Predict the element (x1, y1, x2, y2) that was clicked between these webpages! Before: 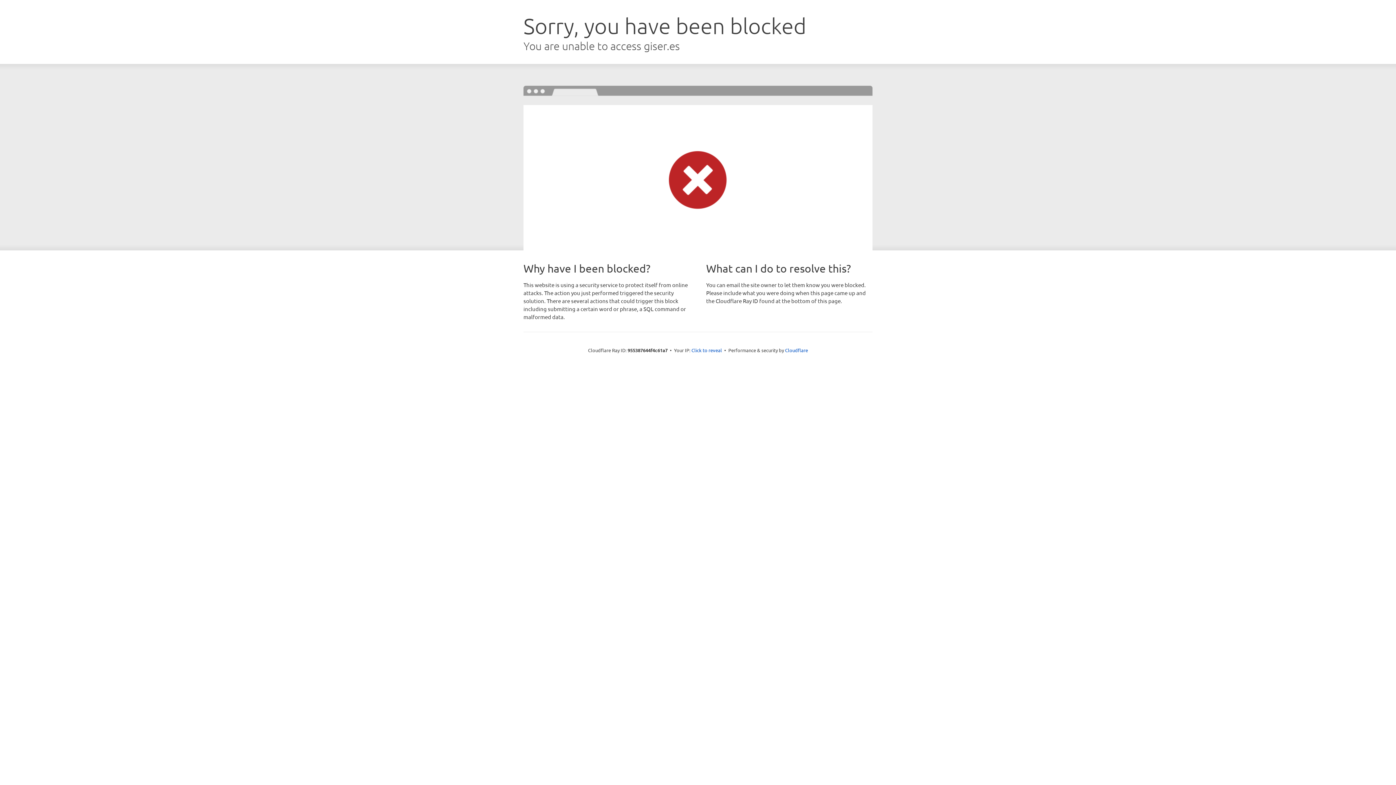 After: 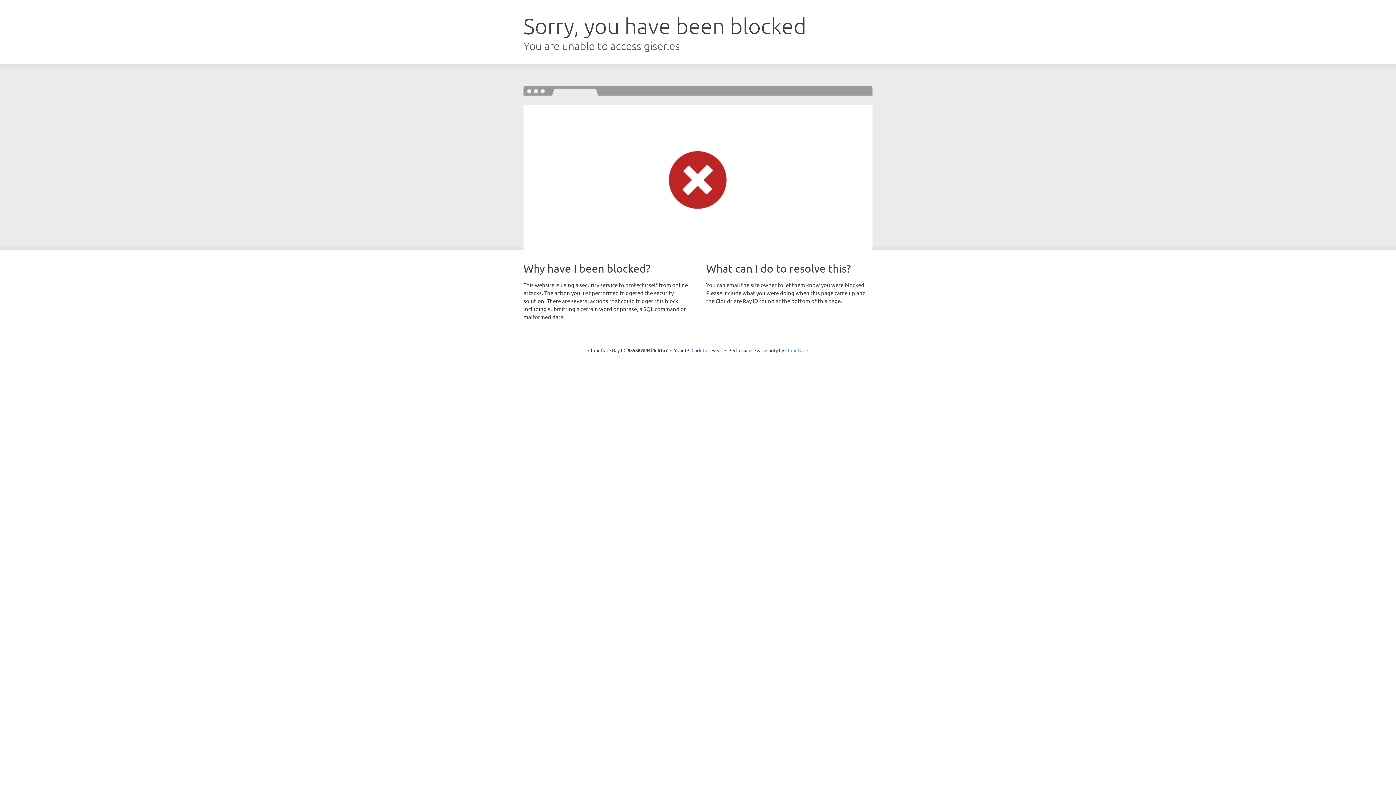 Action: bbox: (785, 347, 808, 353) label: Cloudflare